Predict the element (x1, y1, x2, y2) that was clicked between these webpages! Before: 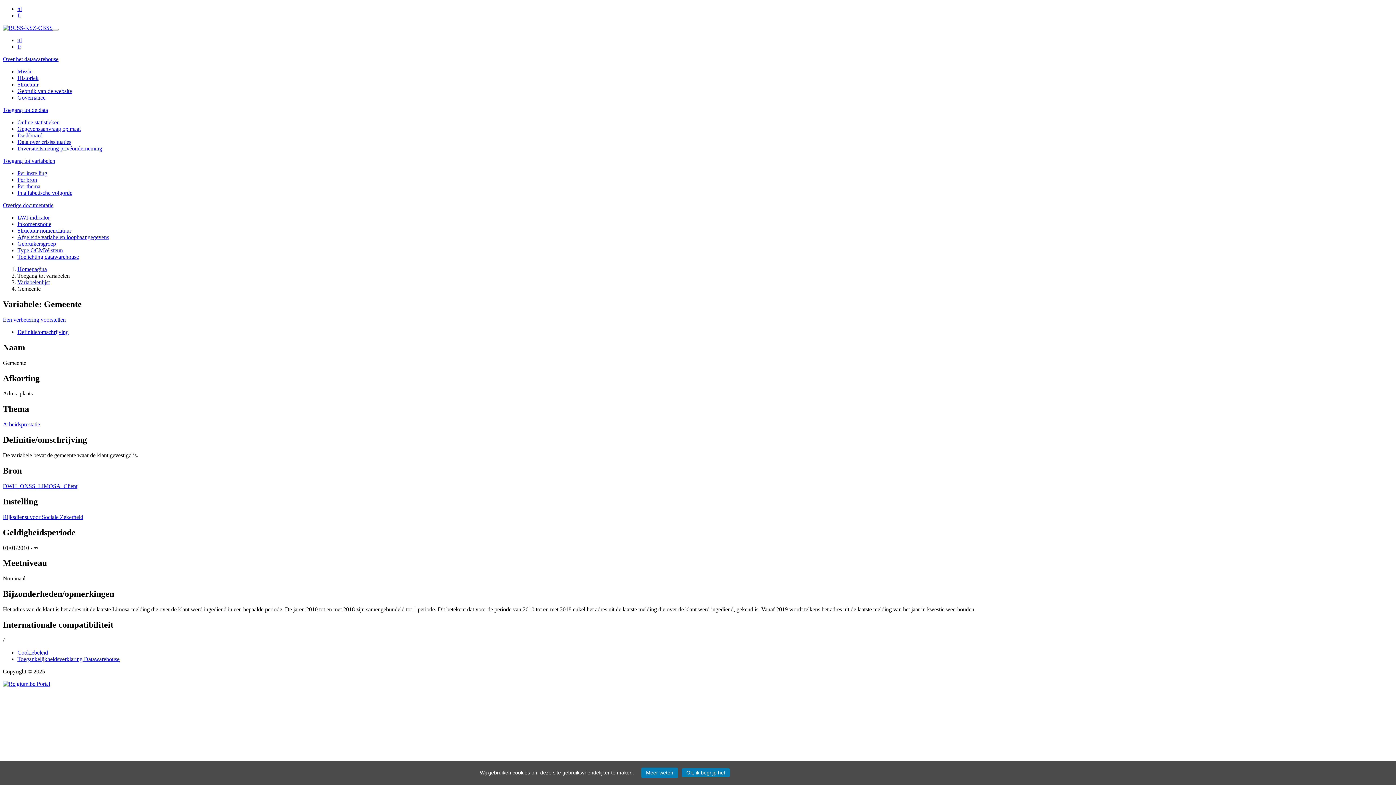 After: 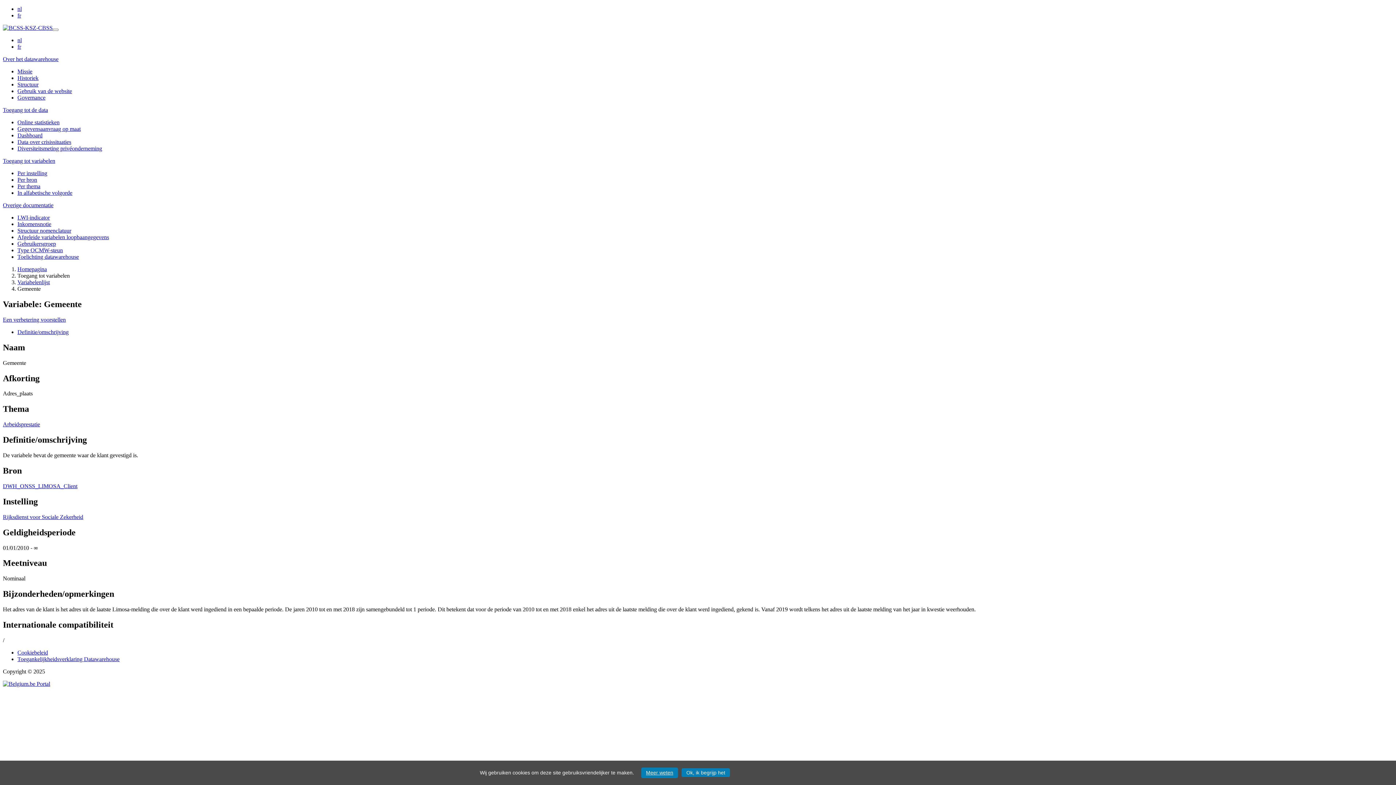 Action: bbox: (2, 681, 50, 687)